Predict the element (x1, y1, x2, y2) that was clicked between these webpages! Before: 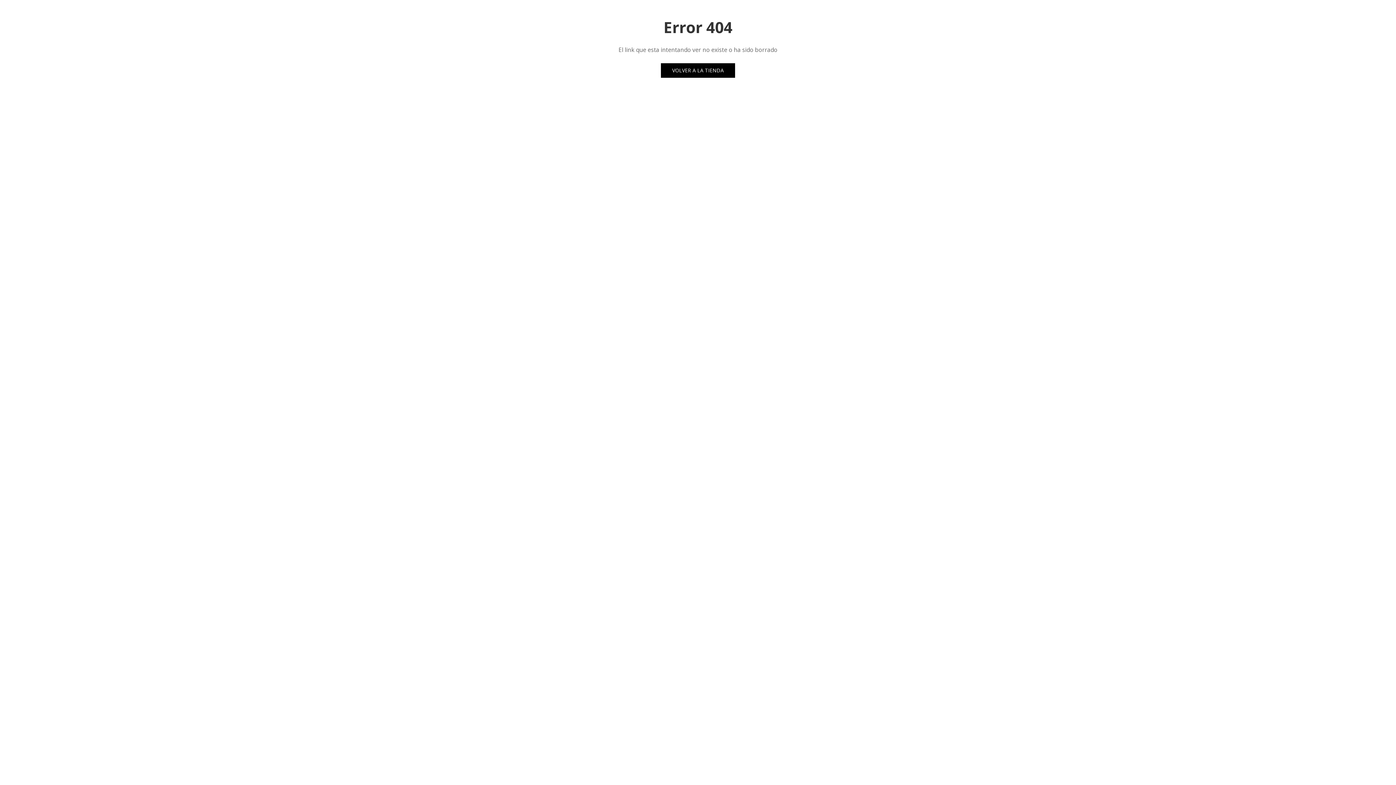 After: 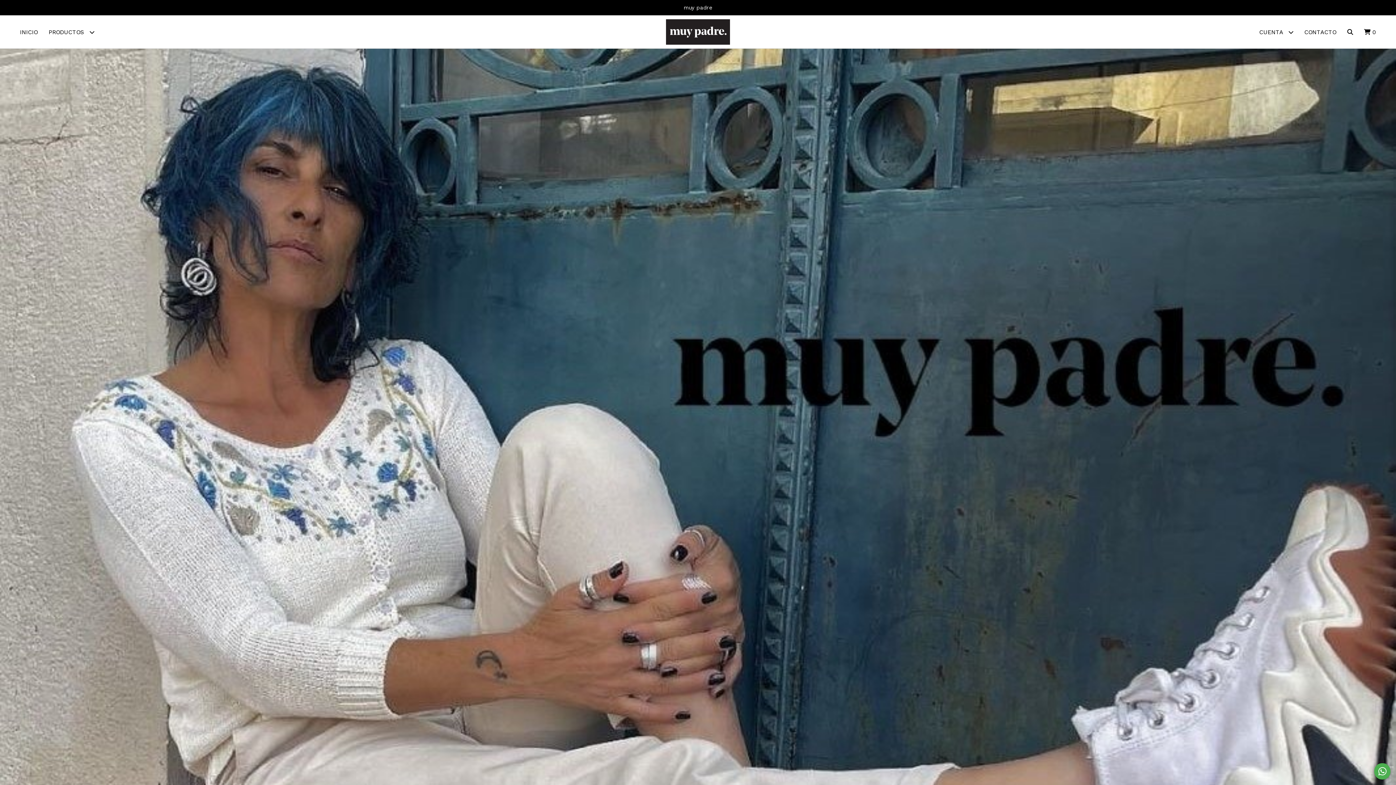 Action: bbox: (661, 63, 735, 77) label: VOLVER A LA TIENDA